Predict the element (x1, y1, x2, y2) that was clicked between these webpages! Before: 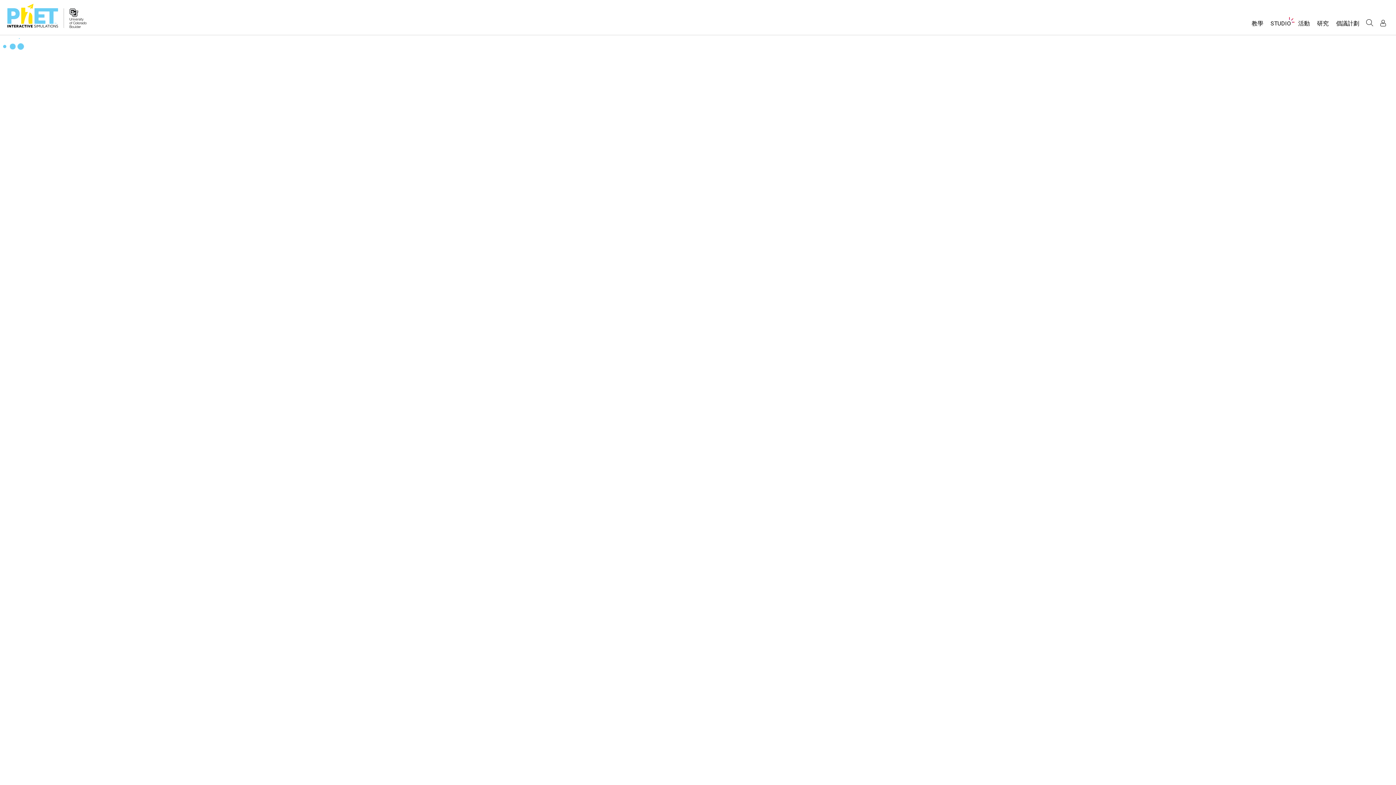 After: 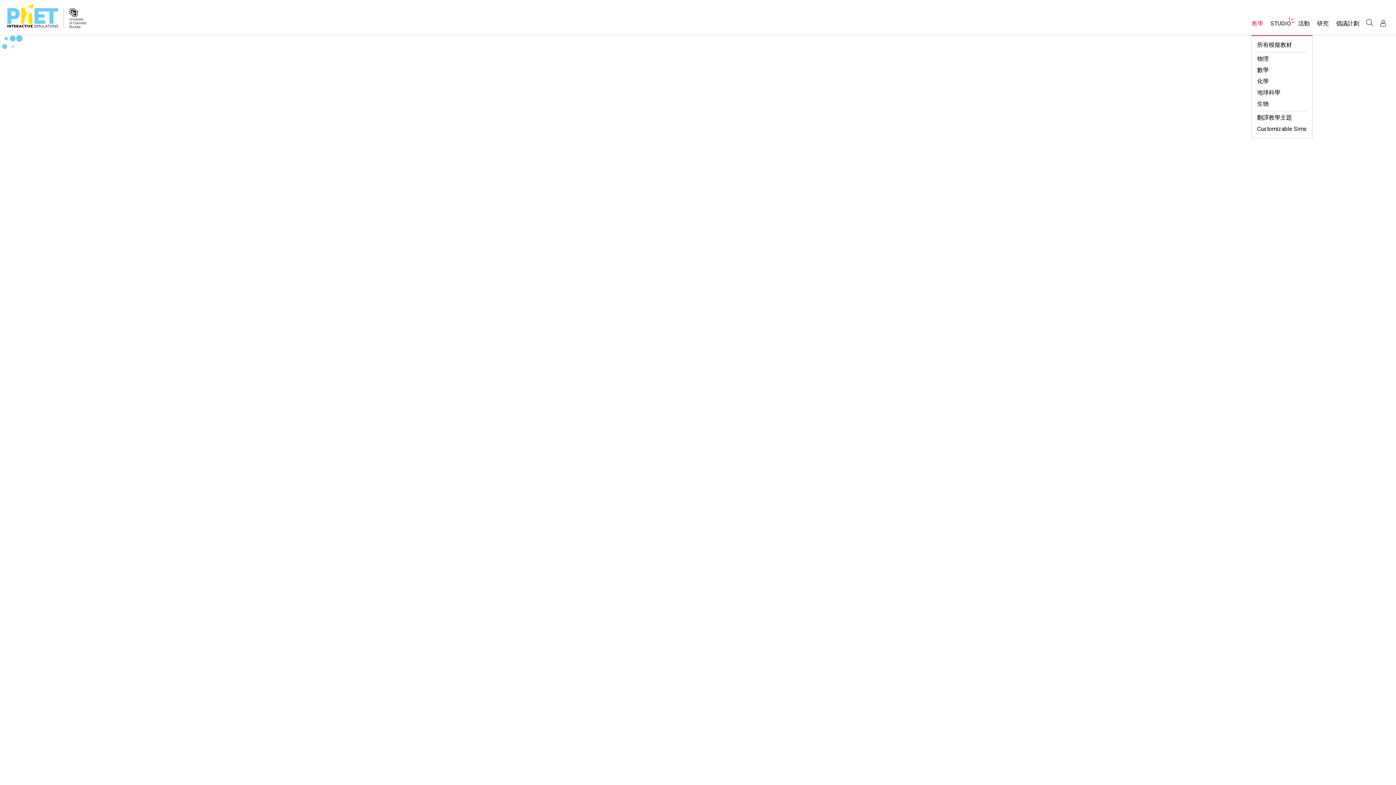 Action: label: 教學 bbox: (1248, 16, 1267, 35)